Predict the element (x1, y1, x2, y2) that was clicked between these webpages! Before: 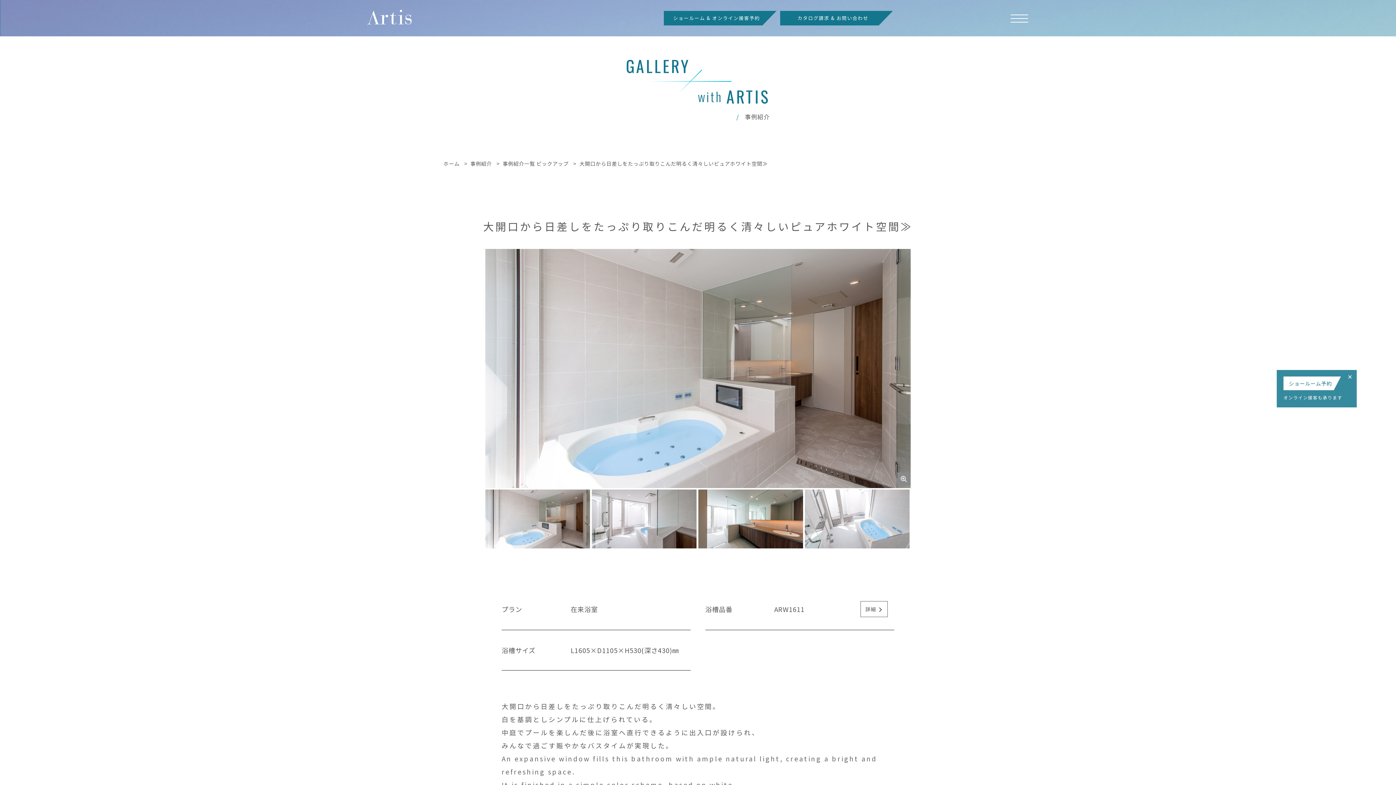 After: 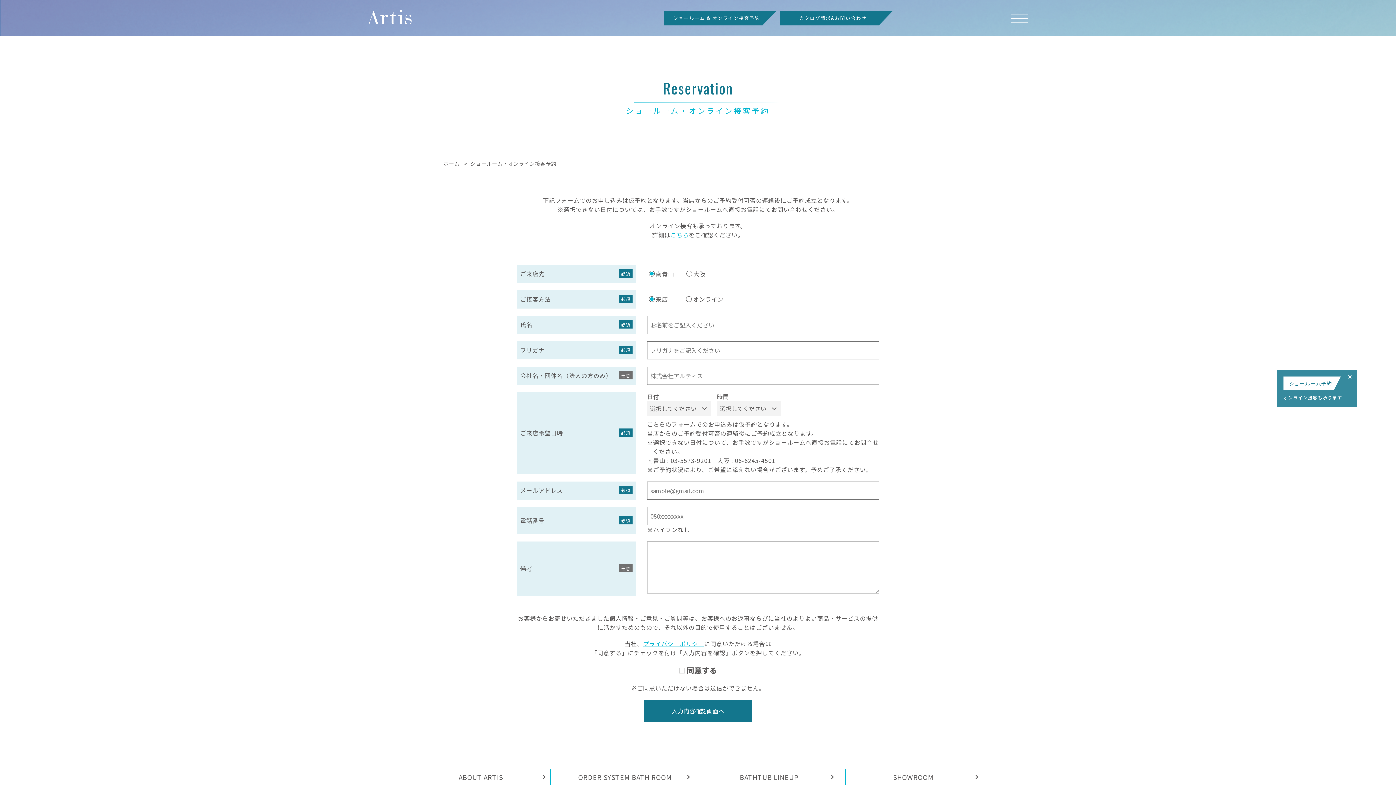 Action: label: ショールーム予約

オンライン接客も承ります bbox: (1277, 370, 1357, 407)